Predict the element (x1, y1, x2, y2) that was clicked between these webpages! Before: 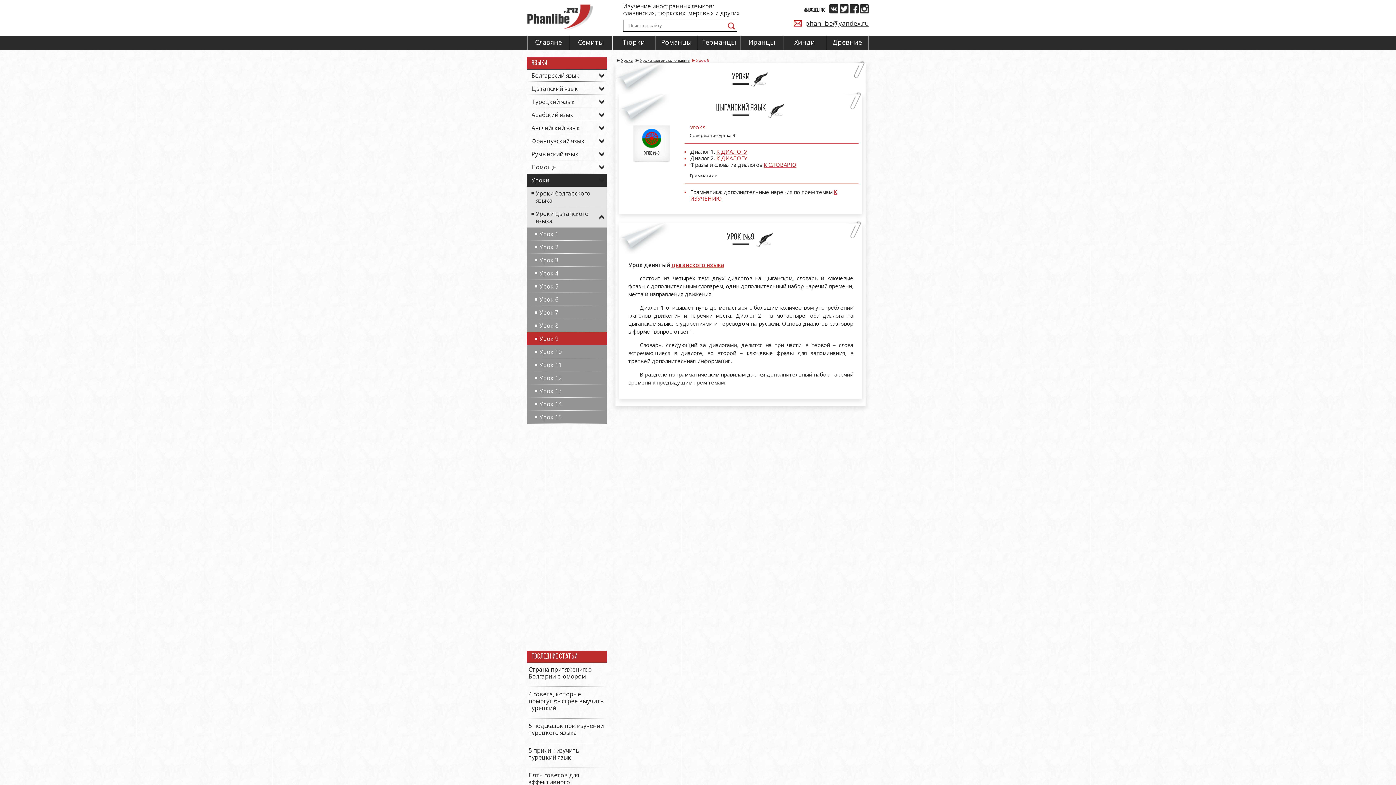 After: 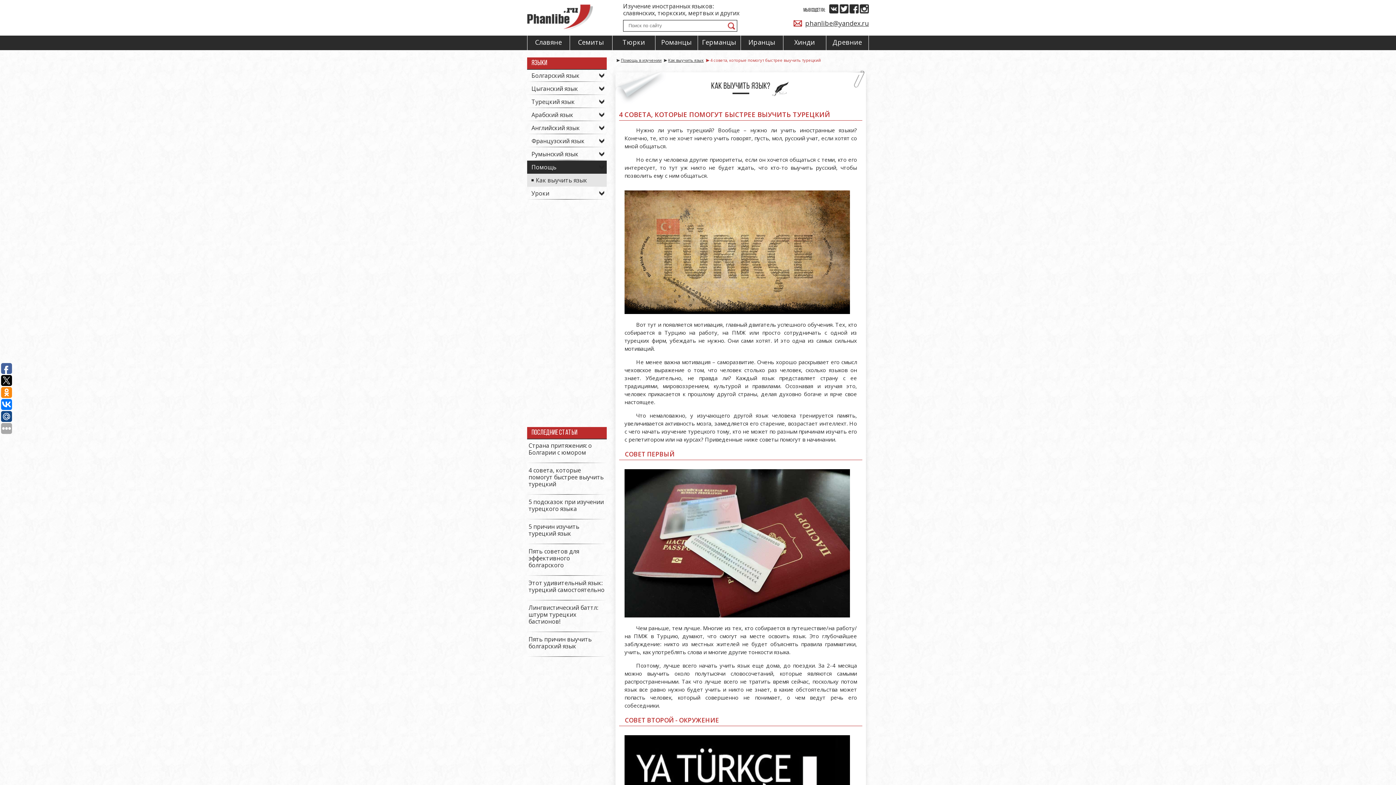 Action: label: 4 совета, которые помогут быстрее выучить турецкий bbox: (528, 690, 604, 712)